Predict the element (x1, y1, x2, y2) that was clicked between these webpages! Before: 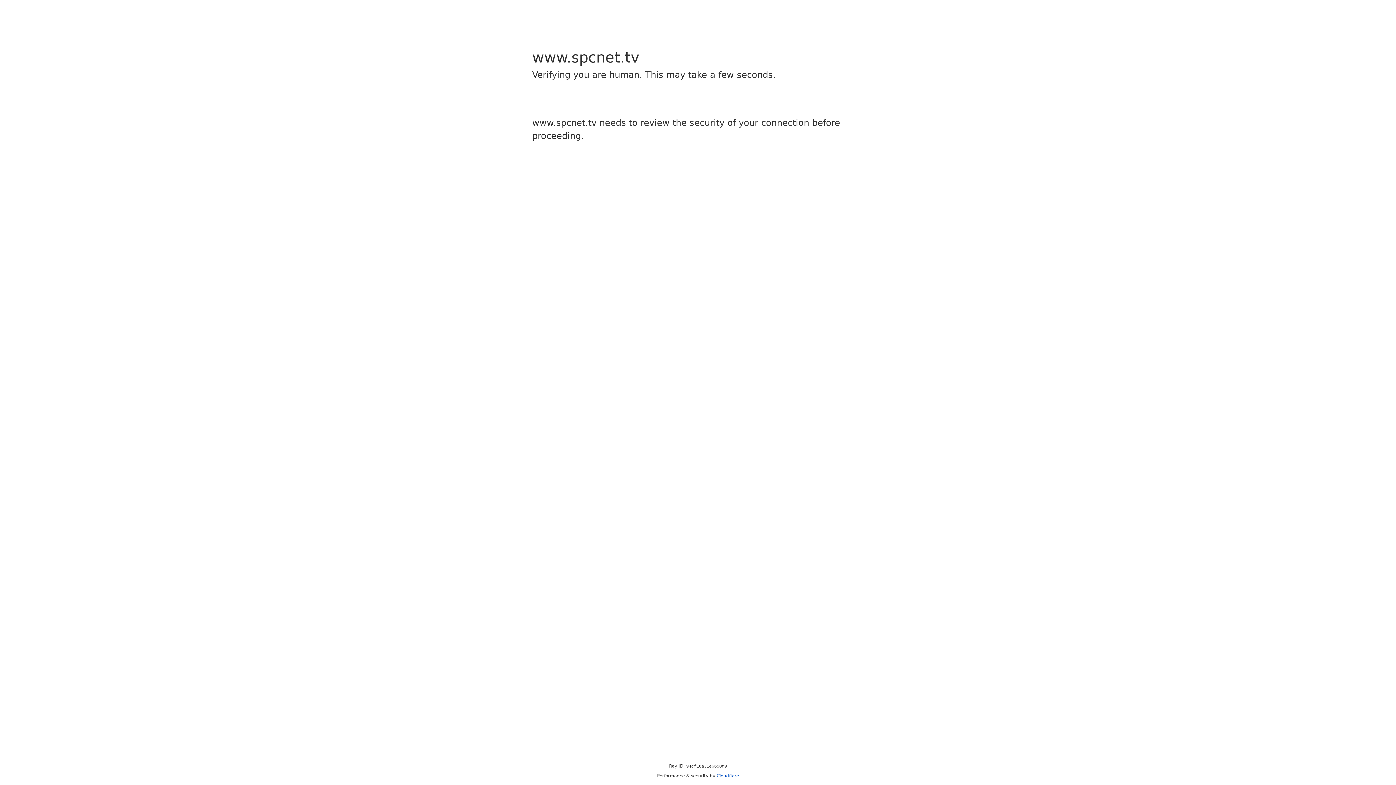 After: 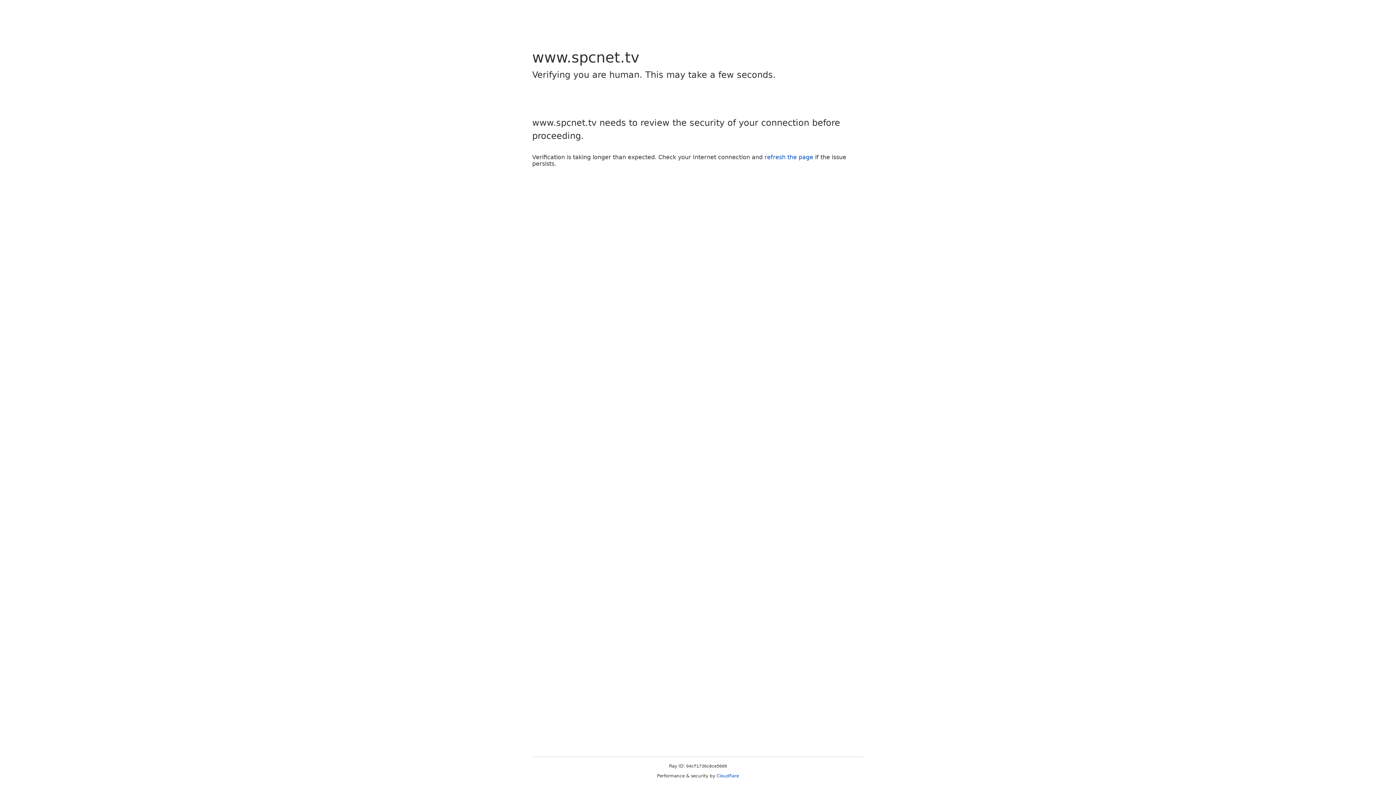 Action: bbox: (716, 773, 739, 778) label: Cloudflare